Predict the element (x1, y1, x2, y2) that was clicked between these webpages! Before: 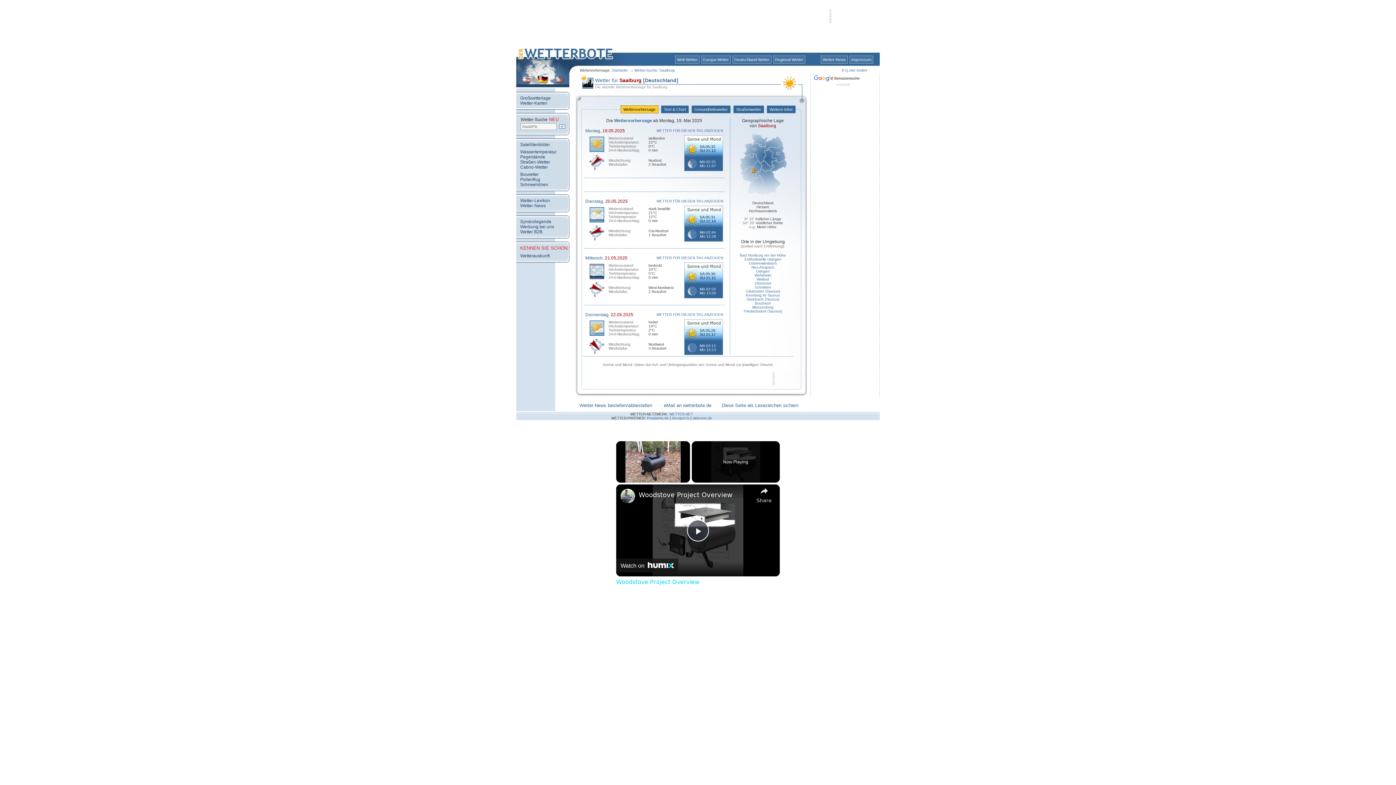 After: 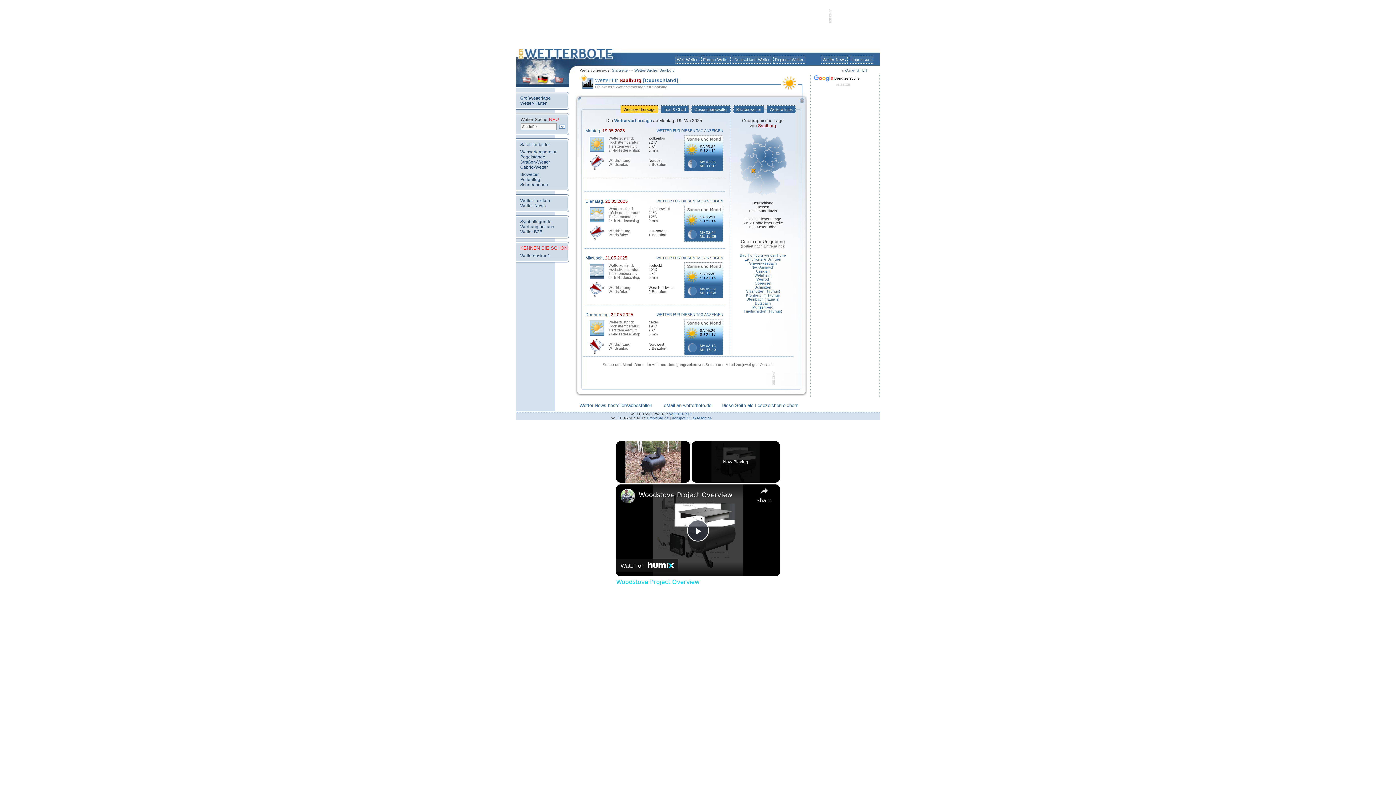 Action: bbox: (589, 236, 604, 241)